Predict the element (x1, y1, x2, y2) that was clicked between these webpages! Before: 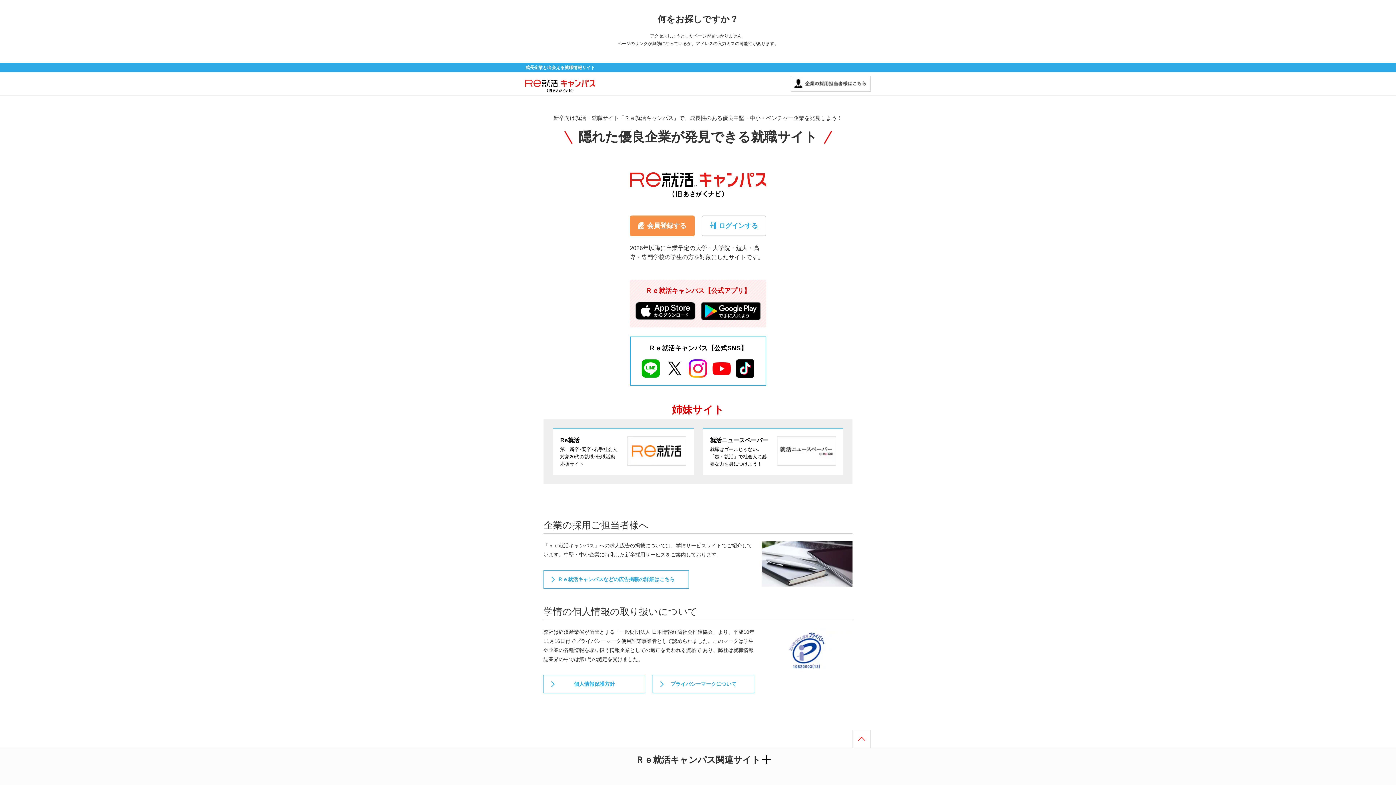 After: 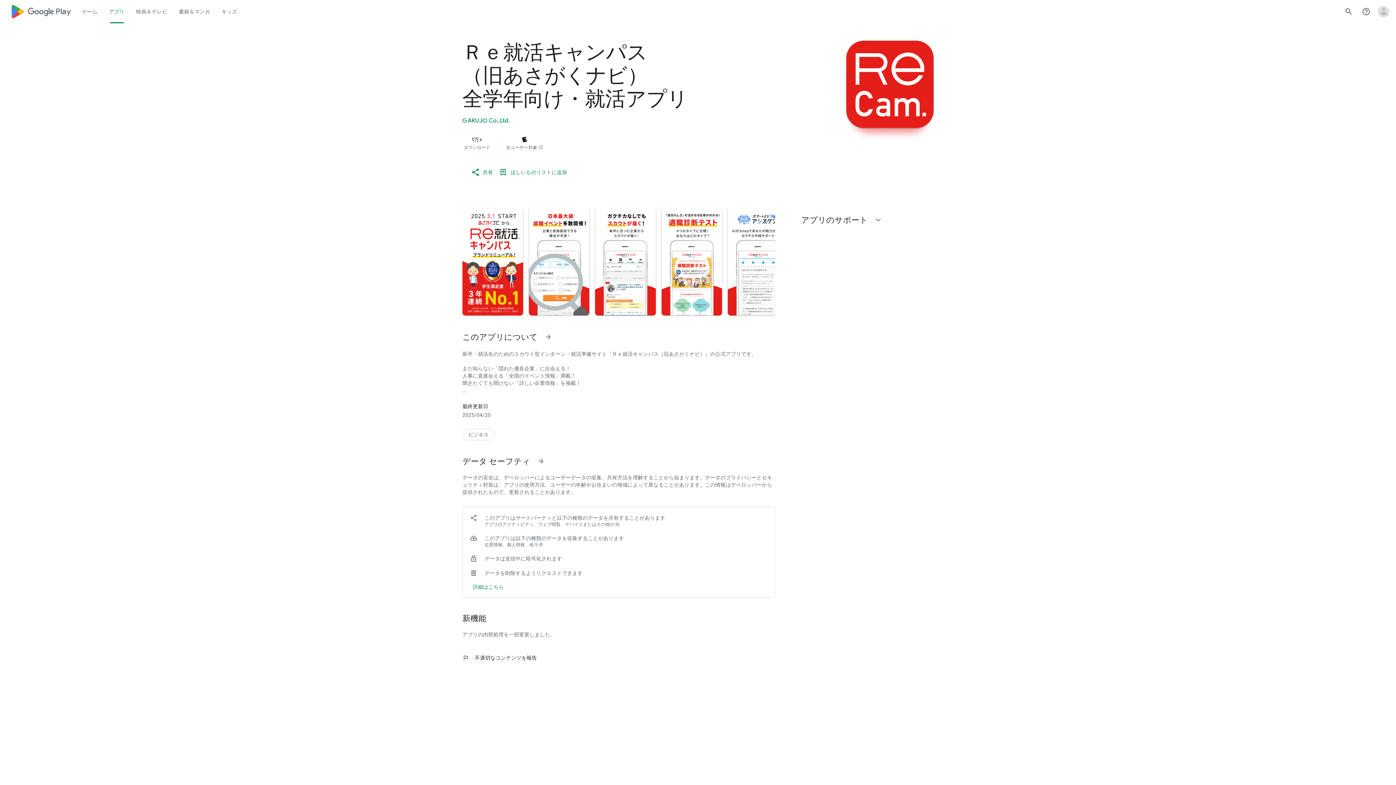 Action: bbox: (700, 303, 760, 308)